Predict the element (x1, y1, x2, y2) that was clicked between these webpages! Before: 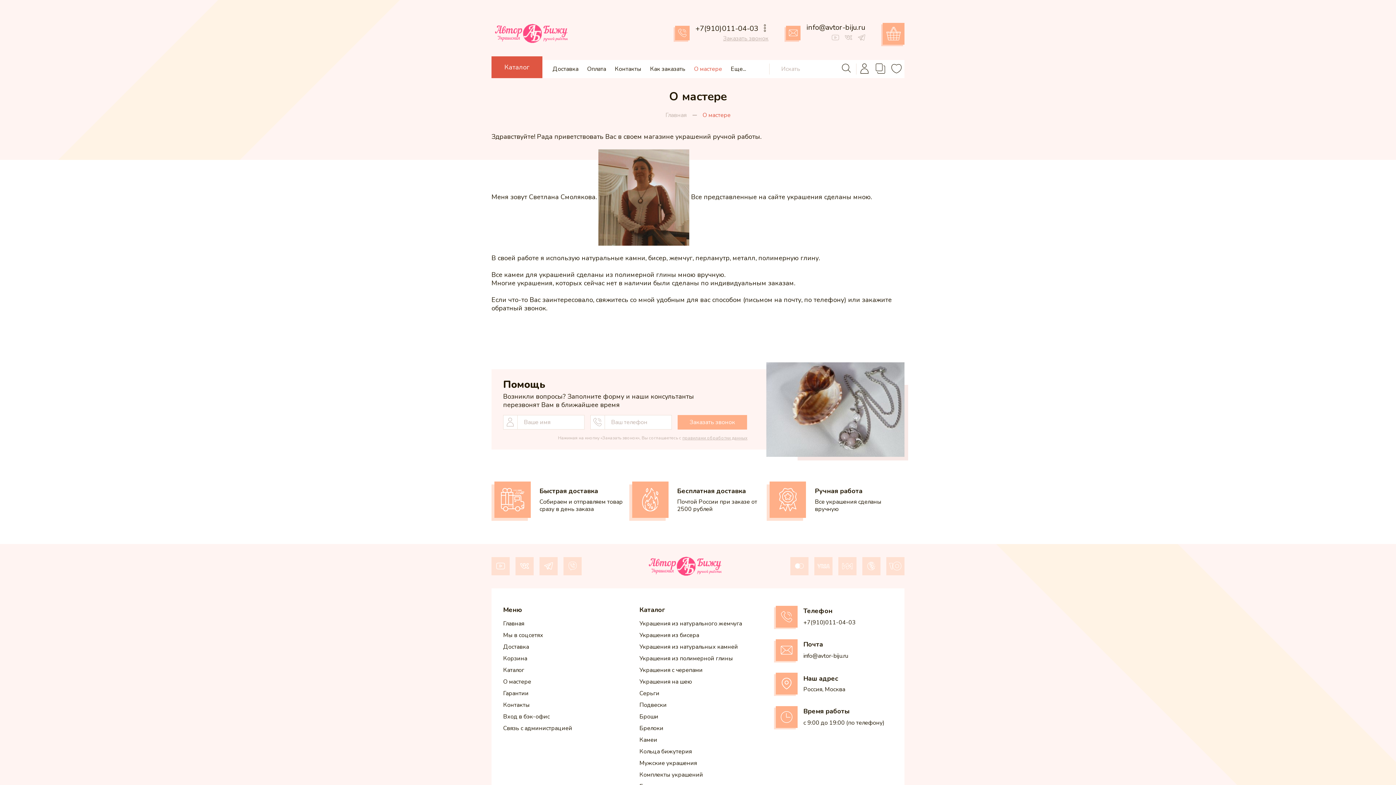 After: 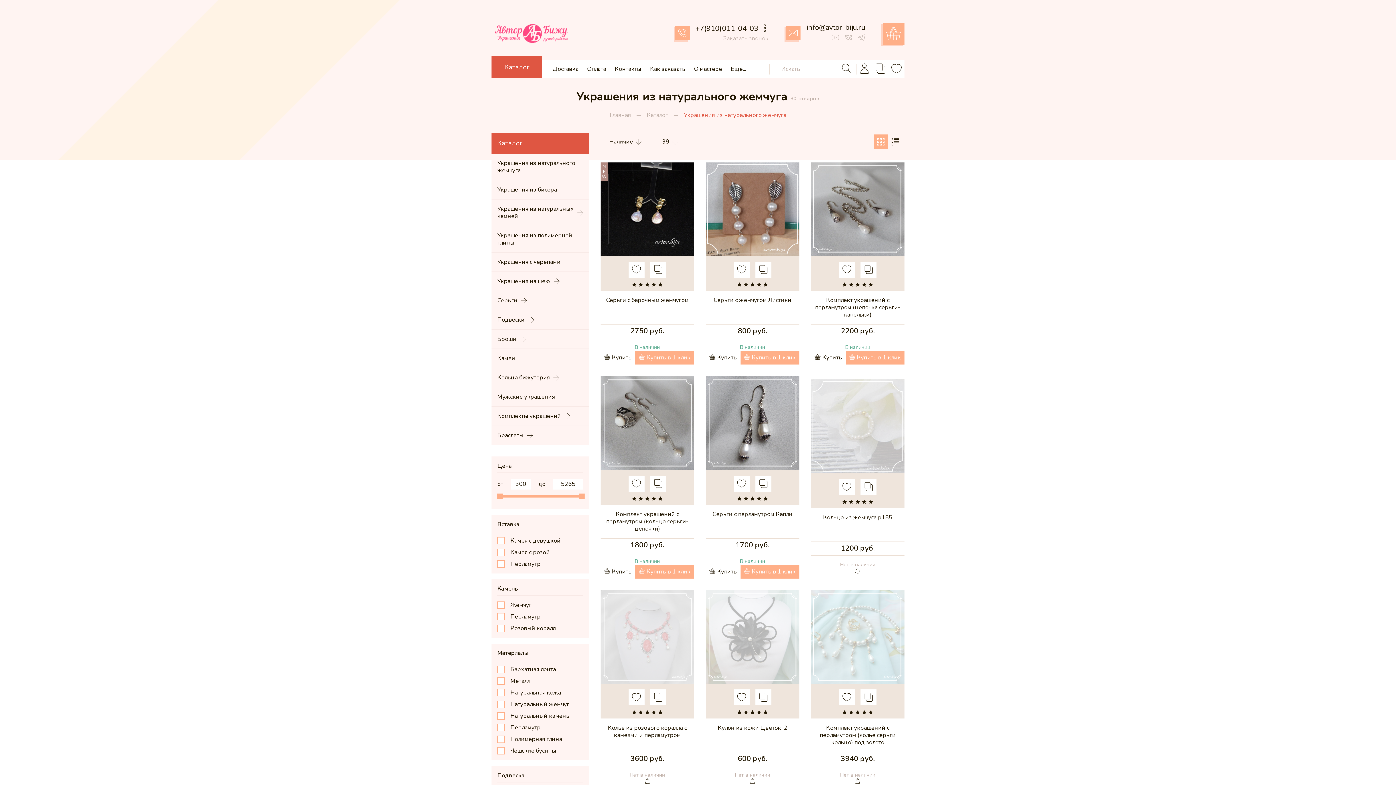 Action: bbox: (639, 620, 742, 628) label: Украшения из натурального жемчуга